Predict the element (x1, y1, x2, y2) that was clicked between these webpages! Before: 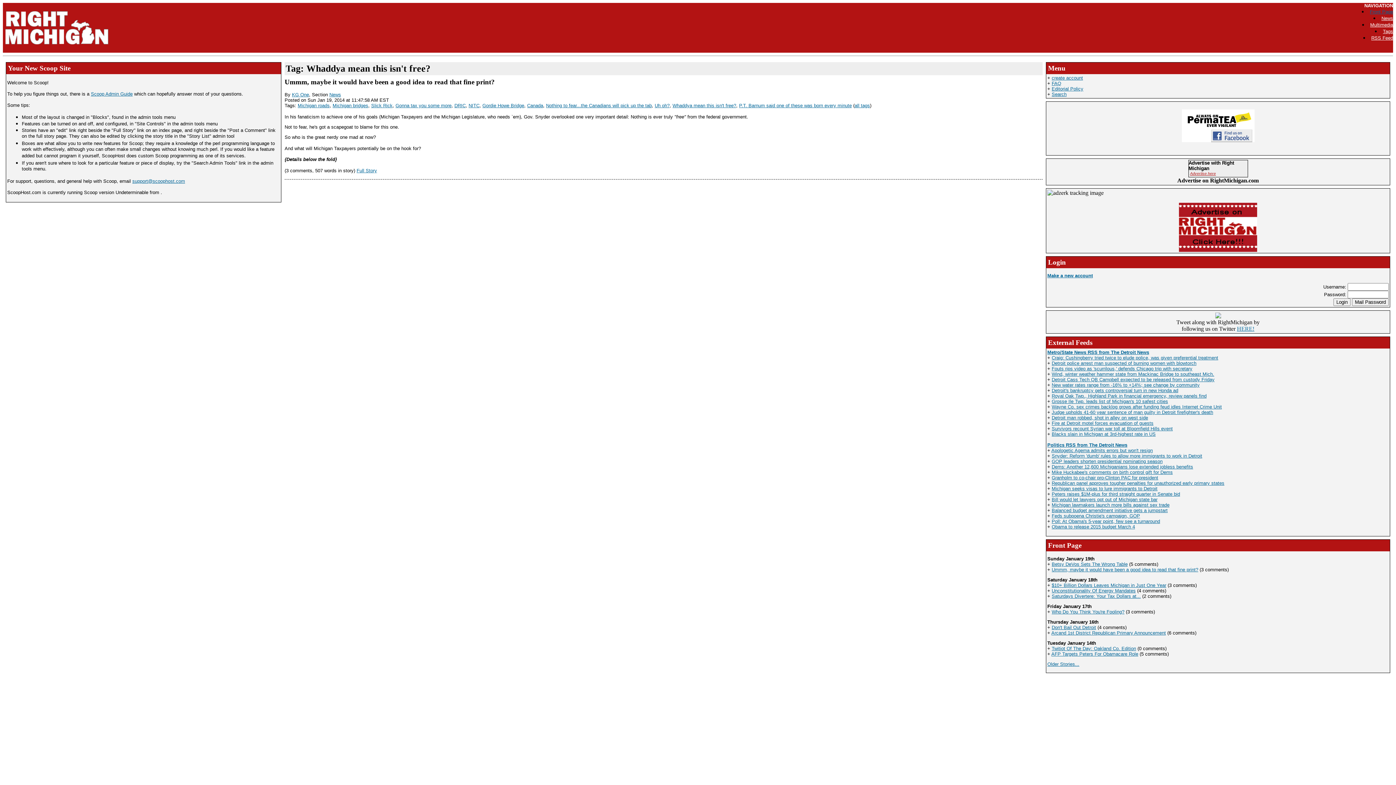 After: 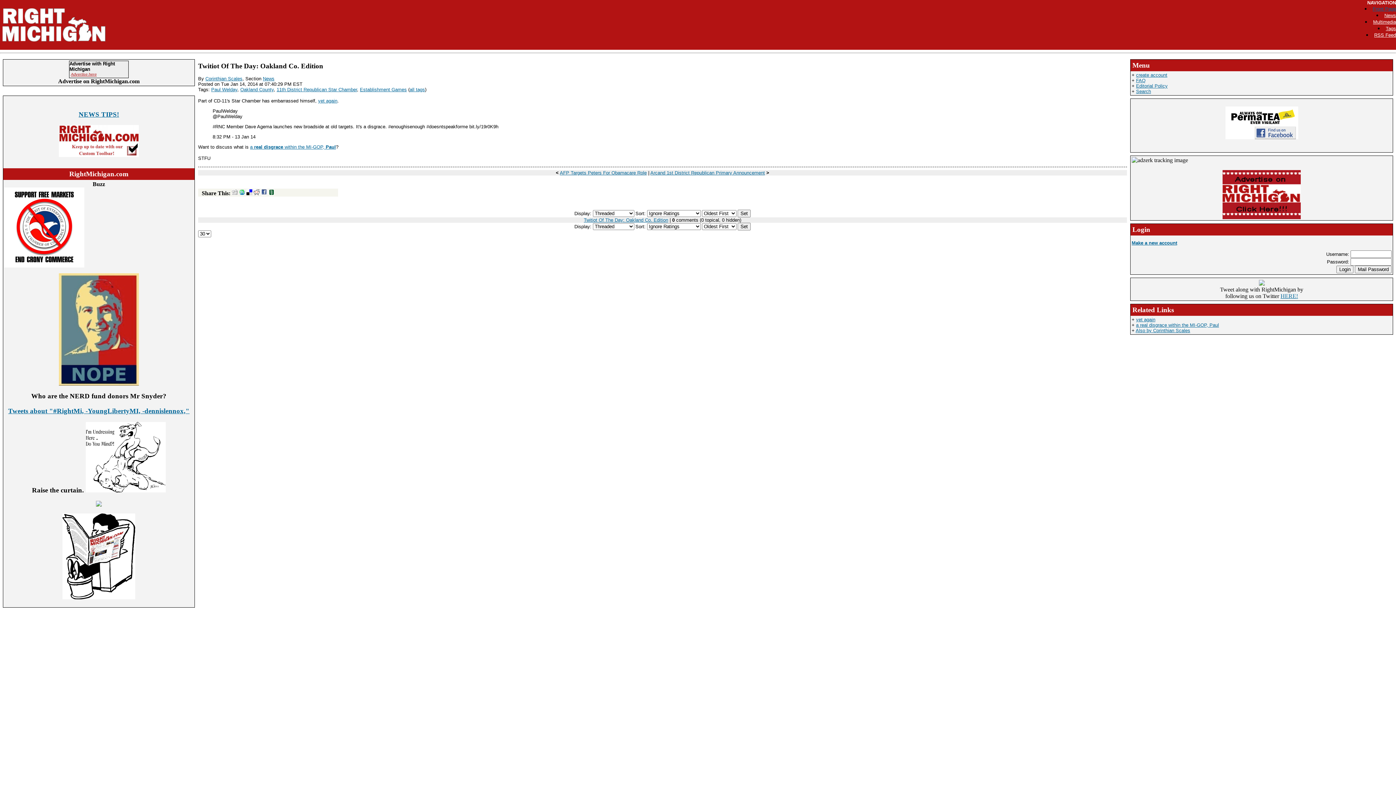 Action: label: Twitiot Of The Day: Oakland Co. Edition bbox: (1052, 646, 1136, 651)